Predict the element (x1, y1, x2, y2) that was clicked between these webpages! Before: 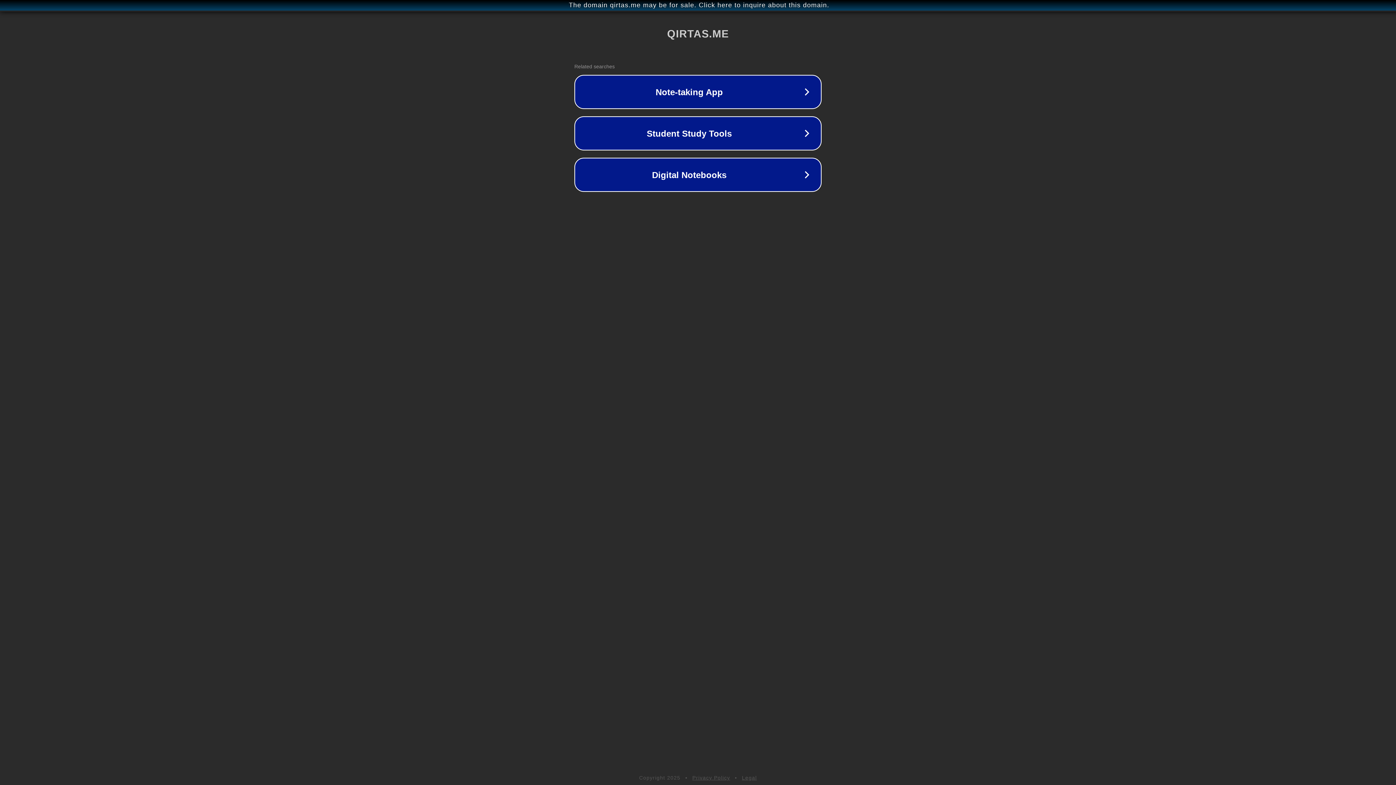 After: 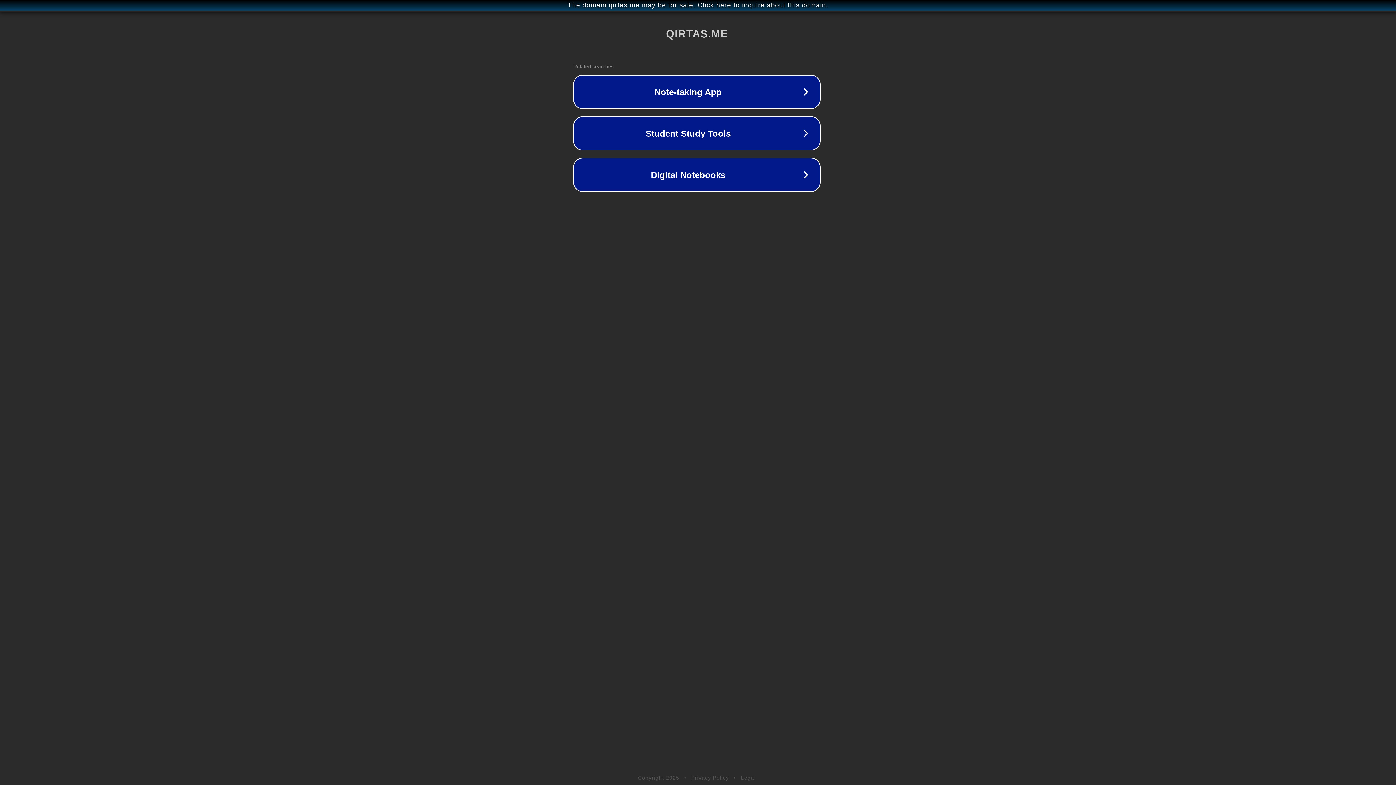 Action: label: The domain qirtas.me may be for sale. Click here to inquire about this domain. bbox: (1, 1, 1397, 9)